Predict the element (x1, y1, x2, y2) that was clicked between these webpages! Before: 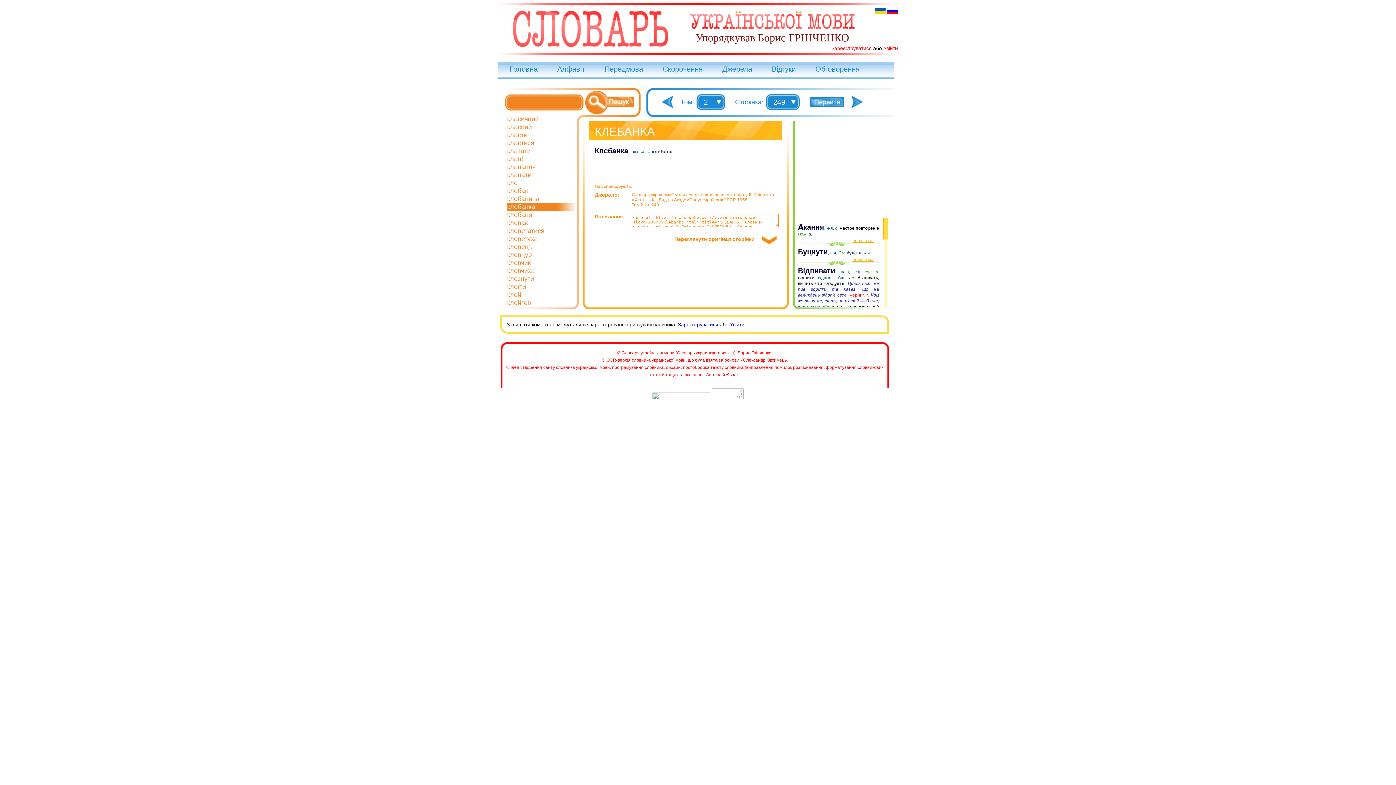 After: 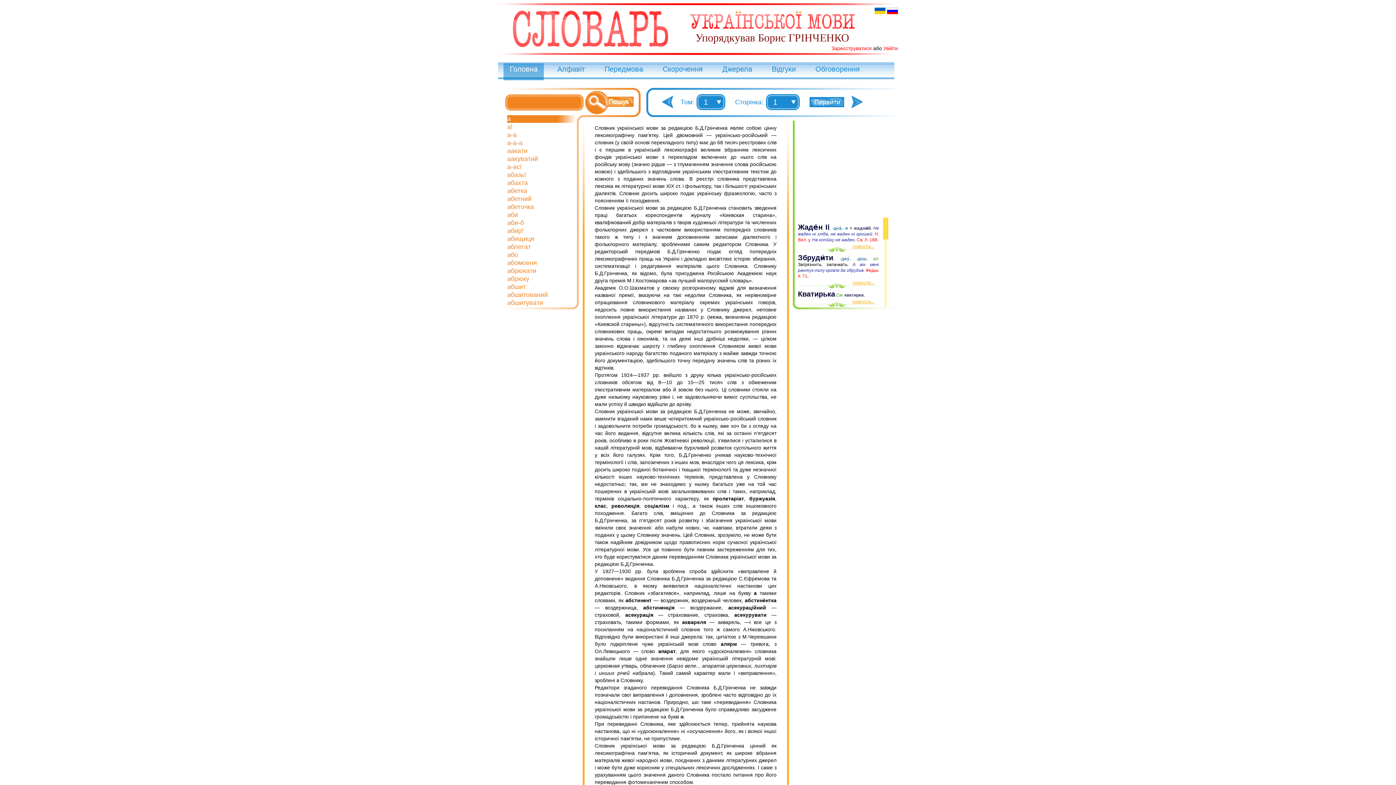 Action: bbox: (874, 9, 885, 15)